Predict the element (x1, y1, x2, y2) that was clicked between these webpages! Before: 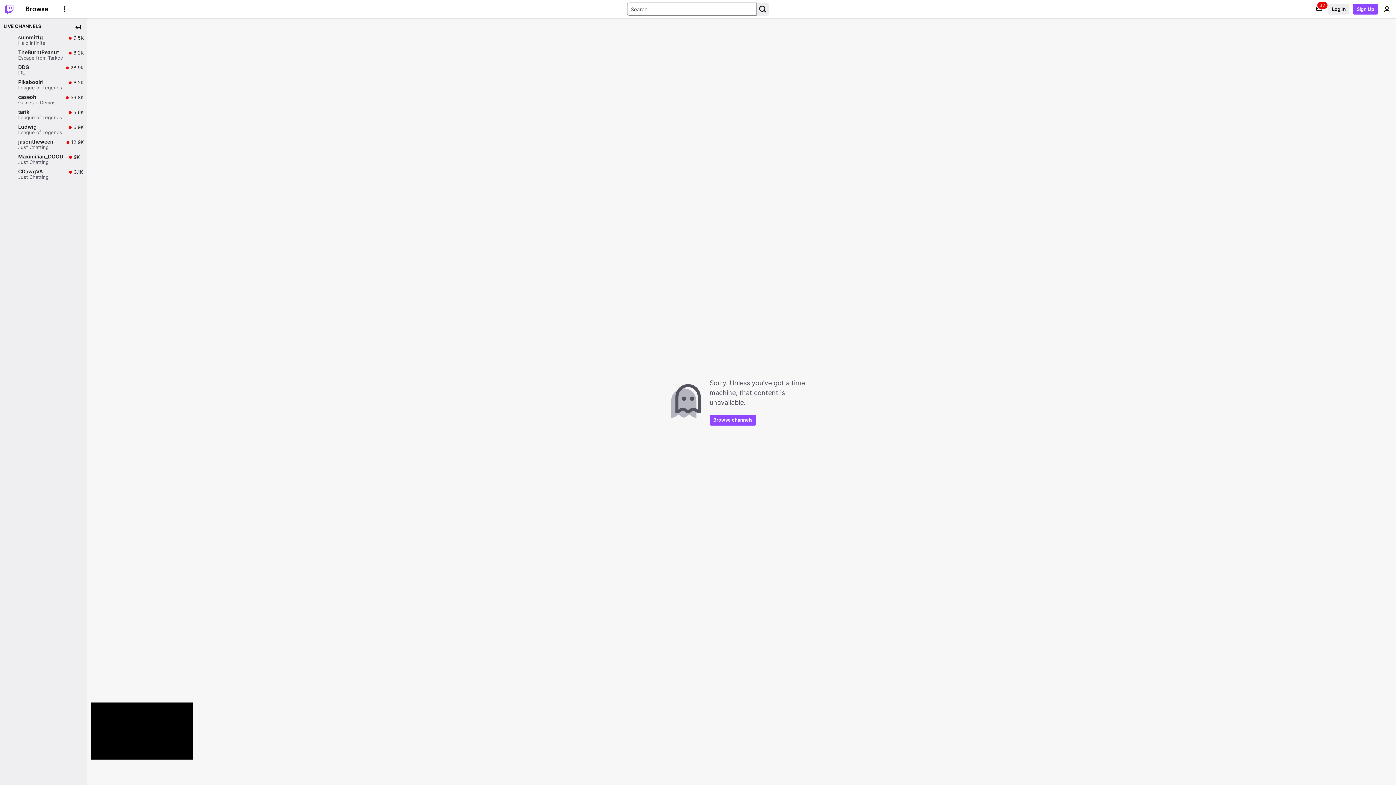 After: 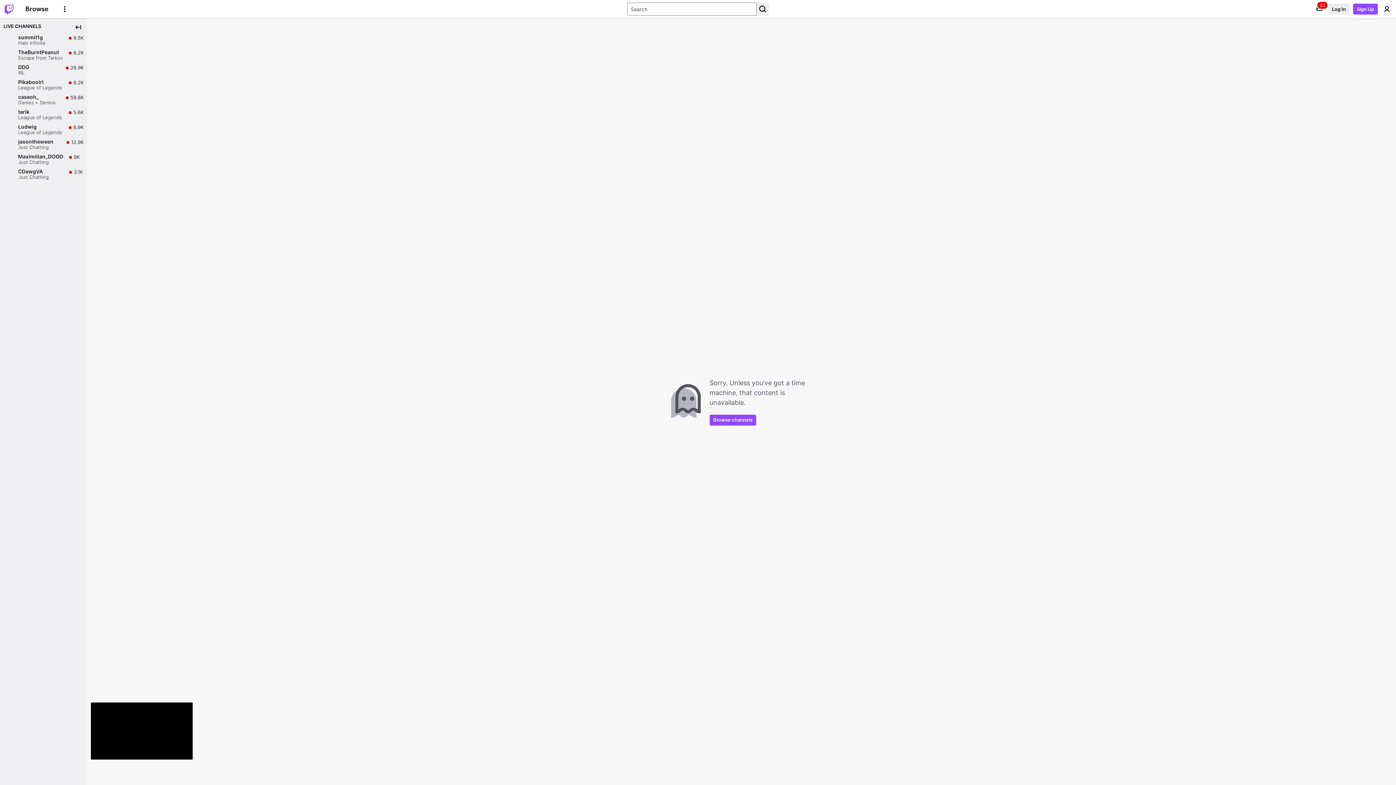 Action: bbox: (125, 732, 138, 745) label: Expand Player